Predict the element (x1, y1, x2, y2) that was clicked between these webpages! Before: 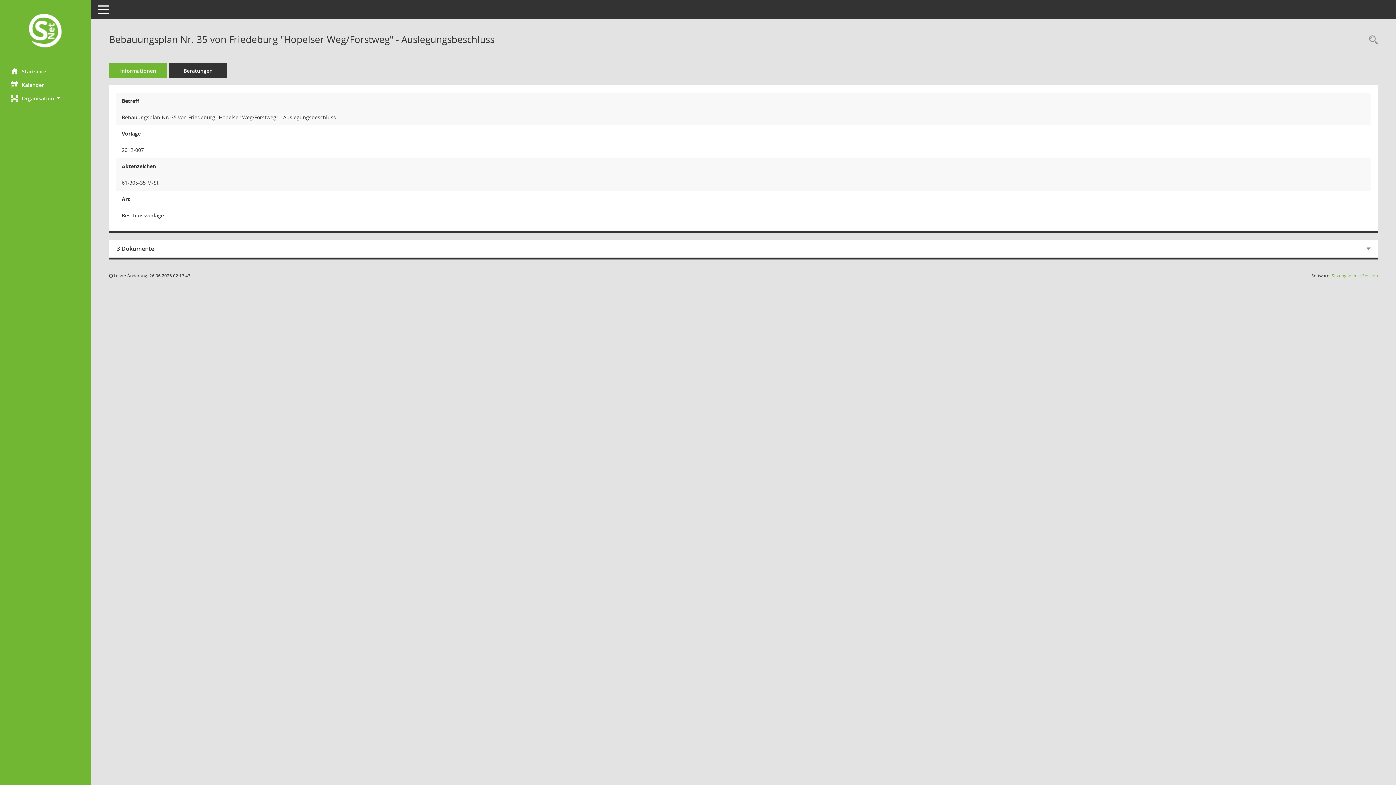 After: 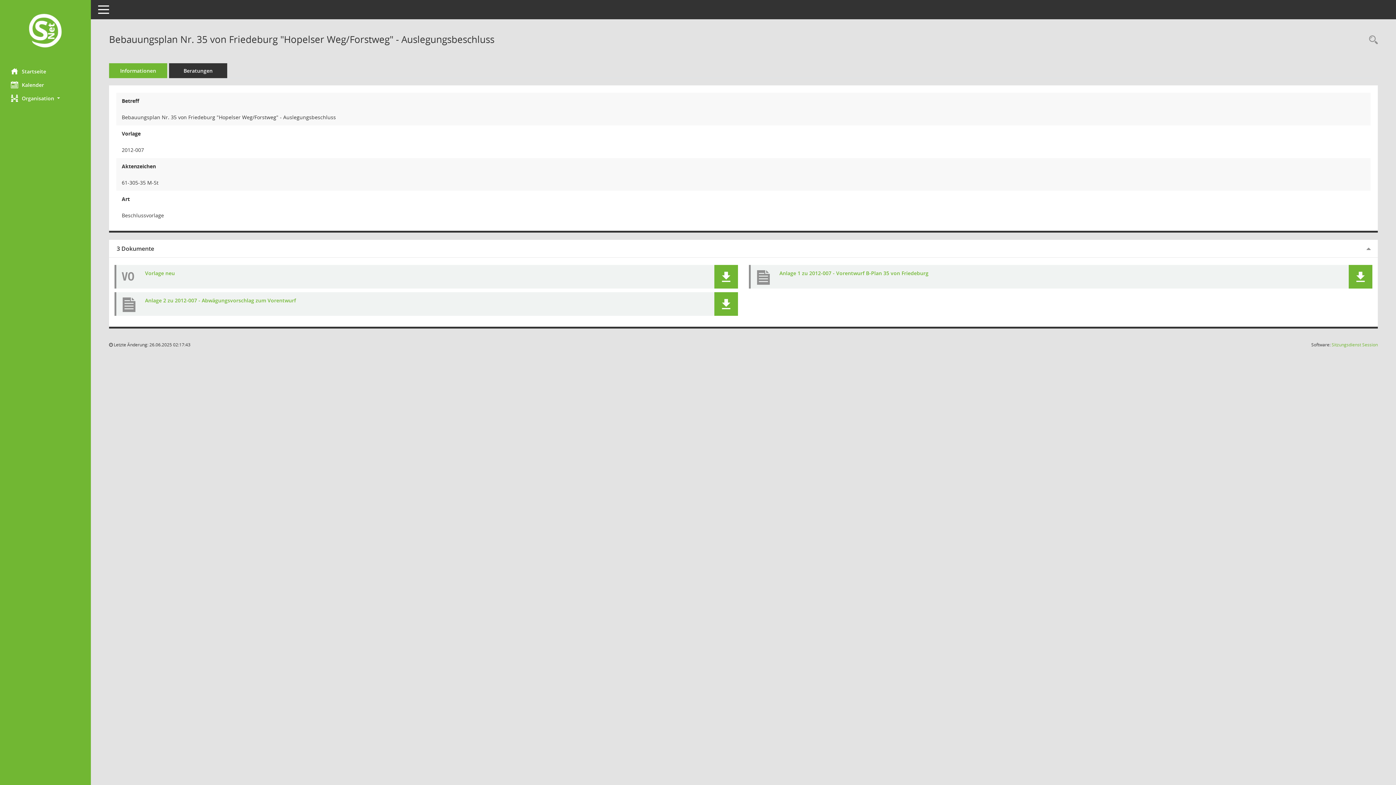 Action: label: 3 Dokumente bbox: (109, 240, 1369, 257)